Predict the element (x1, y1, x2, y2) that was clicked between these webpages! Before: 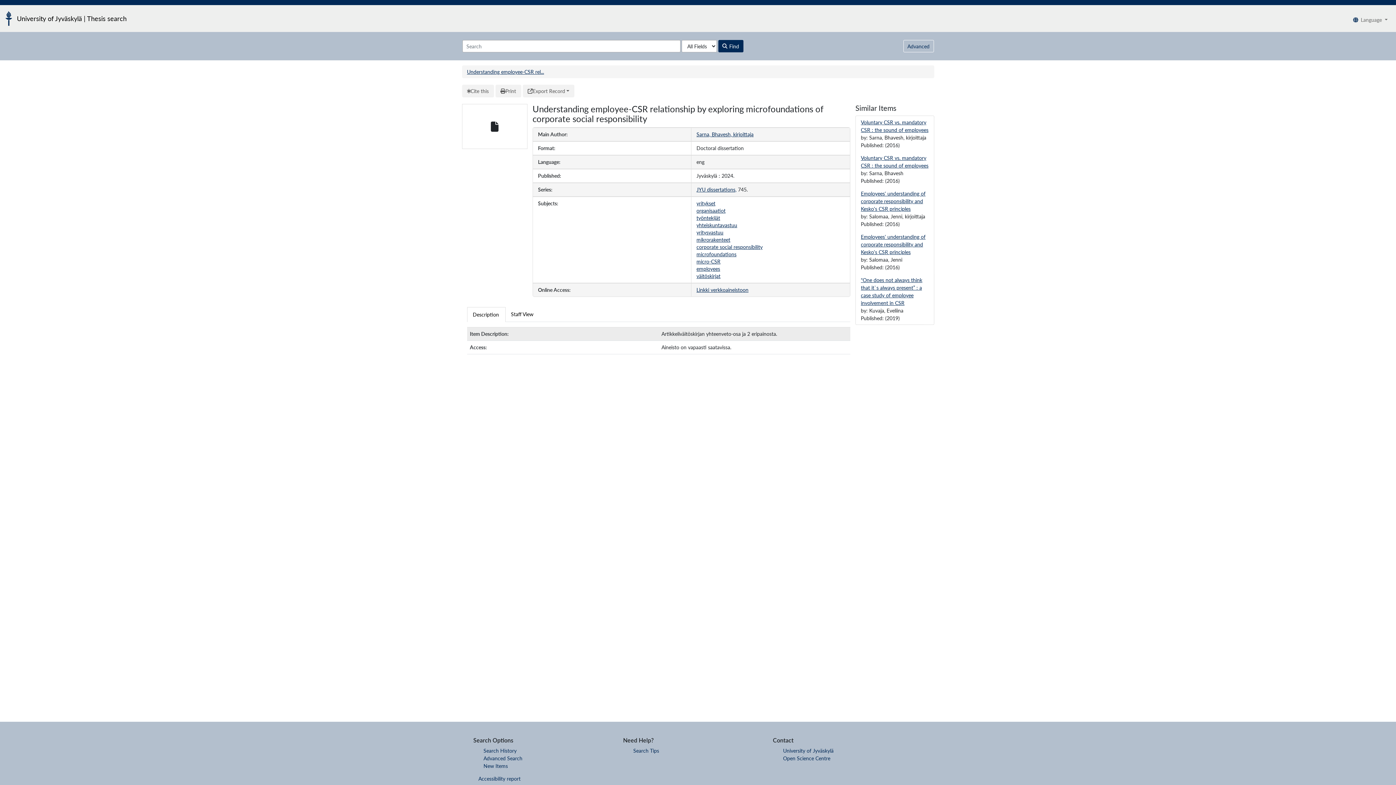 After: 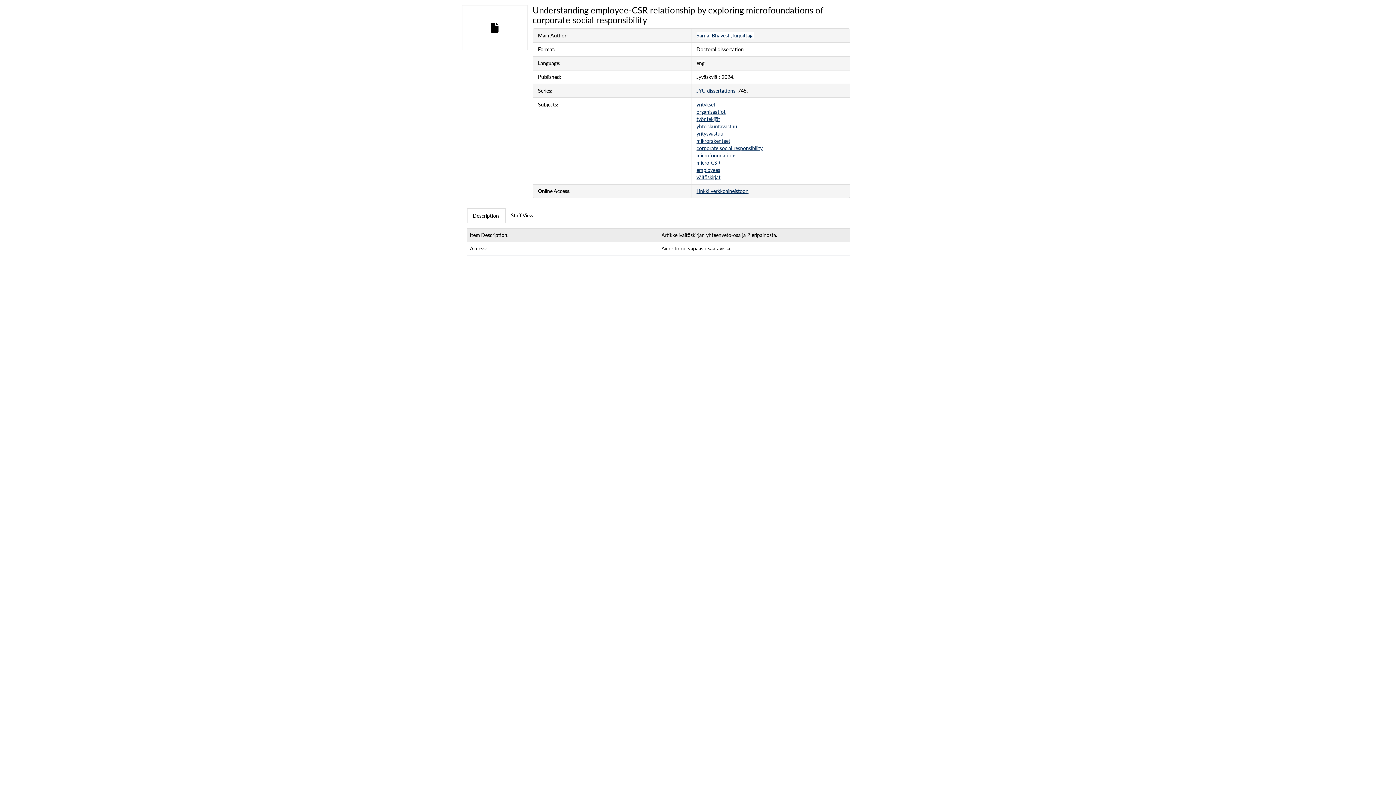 Action: bbox: (495, 84, 521, 97) label: Print